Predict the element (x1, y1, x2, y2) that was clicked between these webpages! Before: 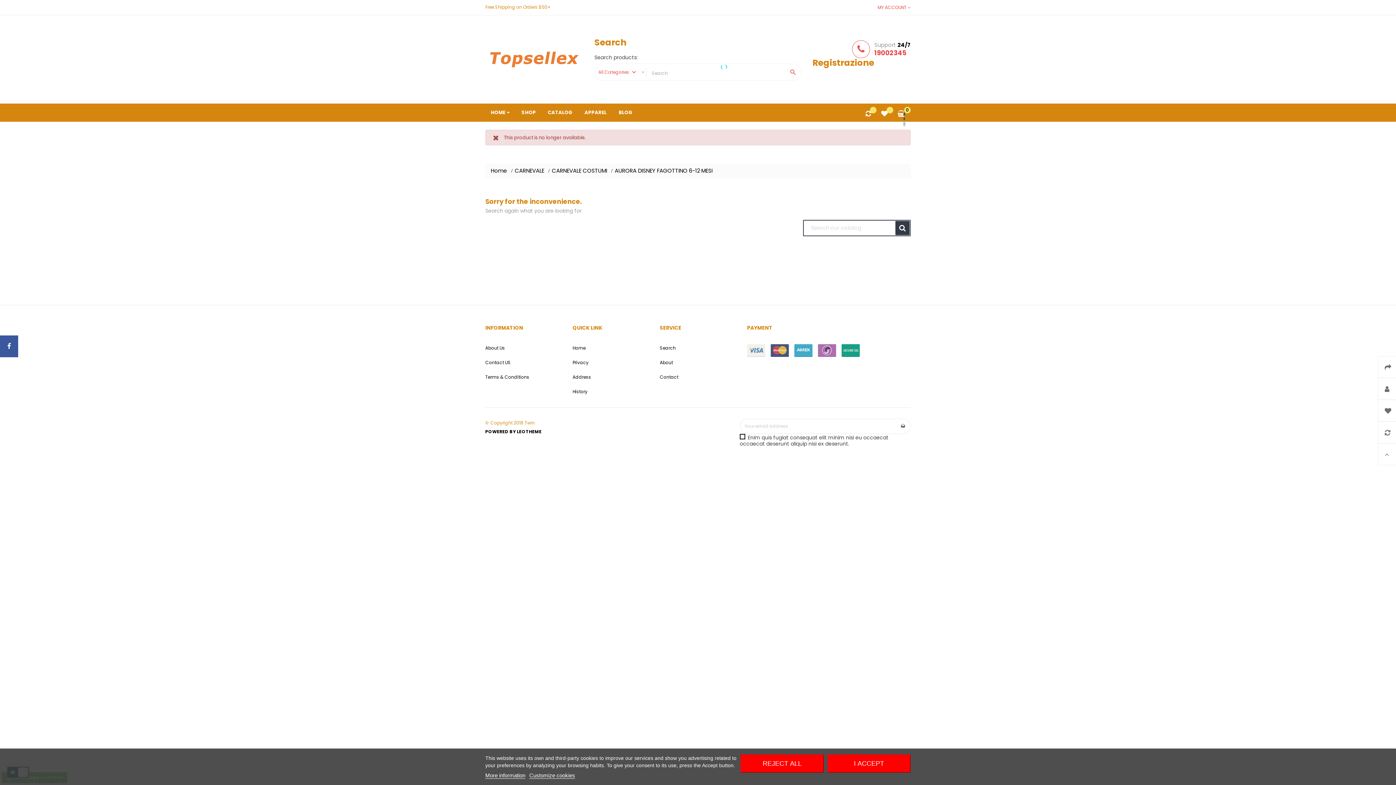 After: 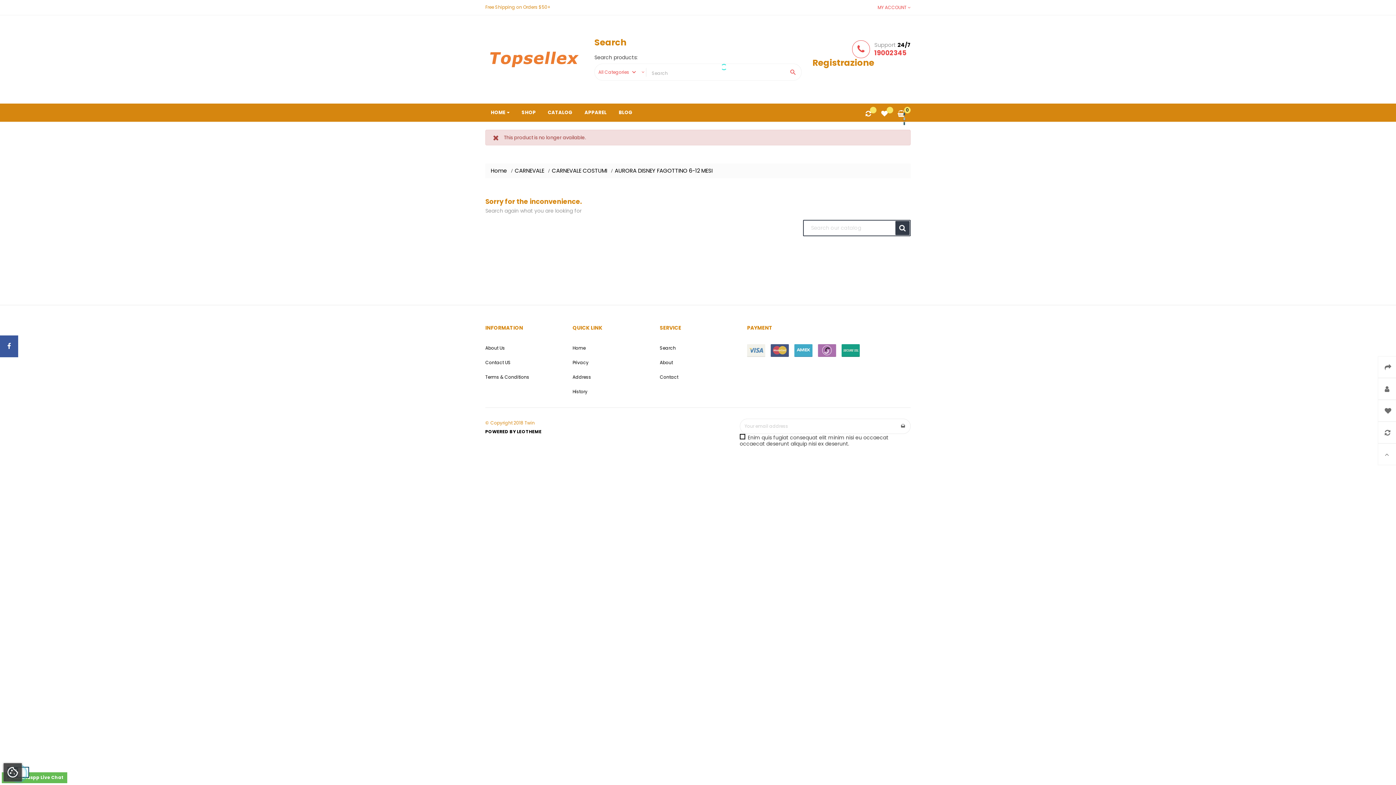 Action: bbox: (740, 754, 824, 773) label: REJECT ALL